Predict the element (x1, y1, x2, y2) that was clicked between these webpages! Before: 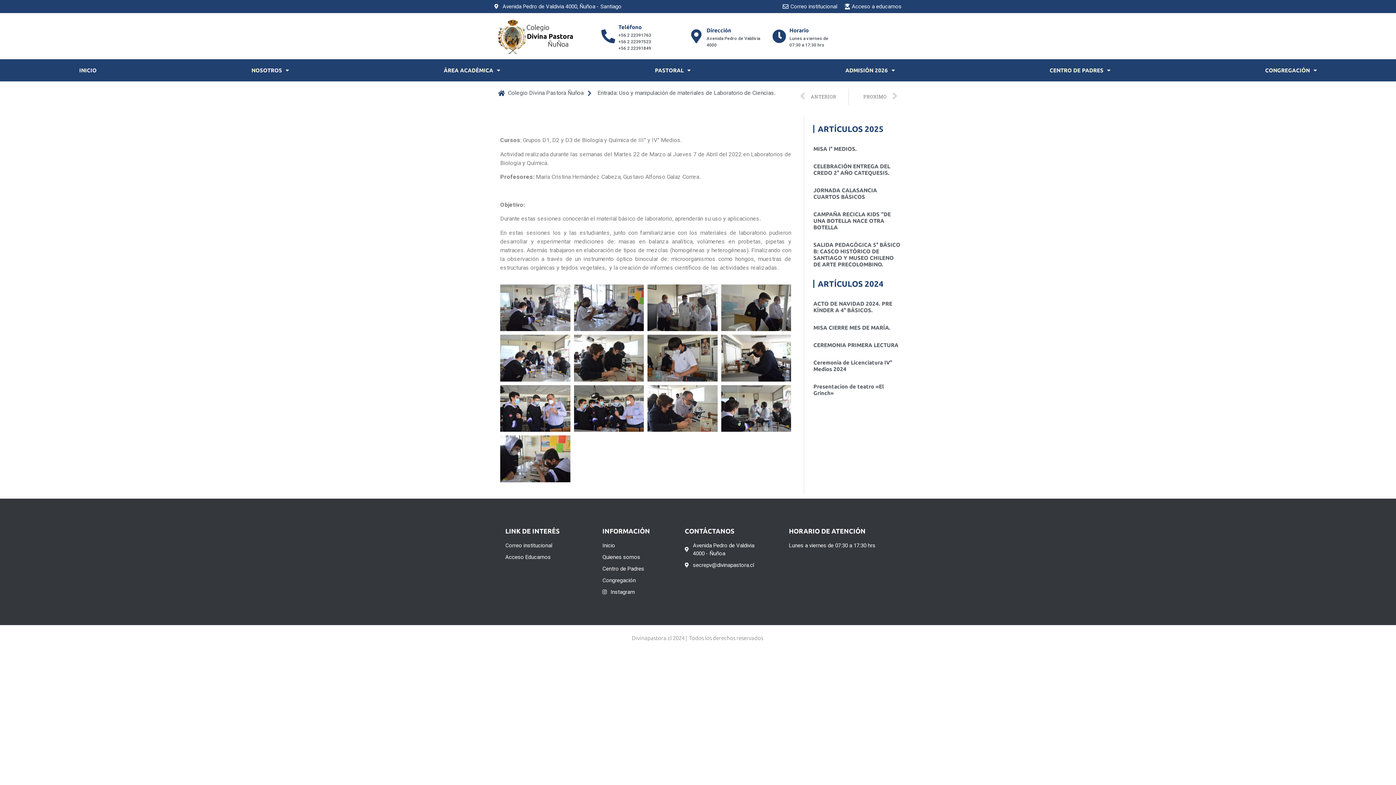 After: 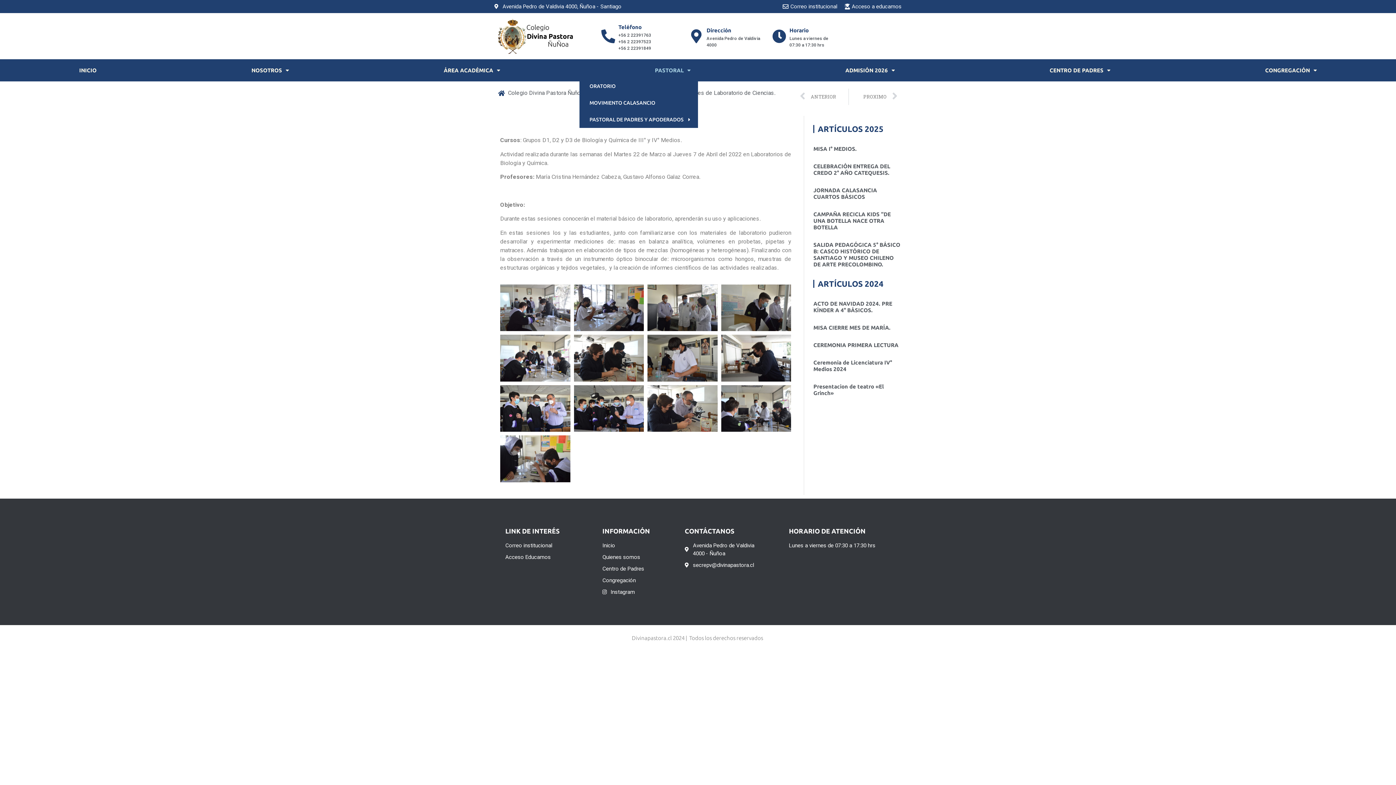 Action: bbox: (579, 63, 766, 77) label: PASTORAL